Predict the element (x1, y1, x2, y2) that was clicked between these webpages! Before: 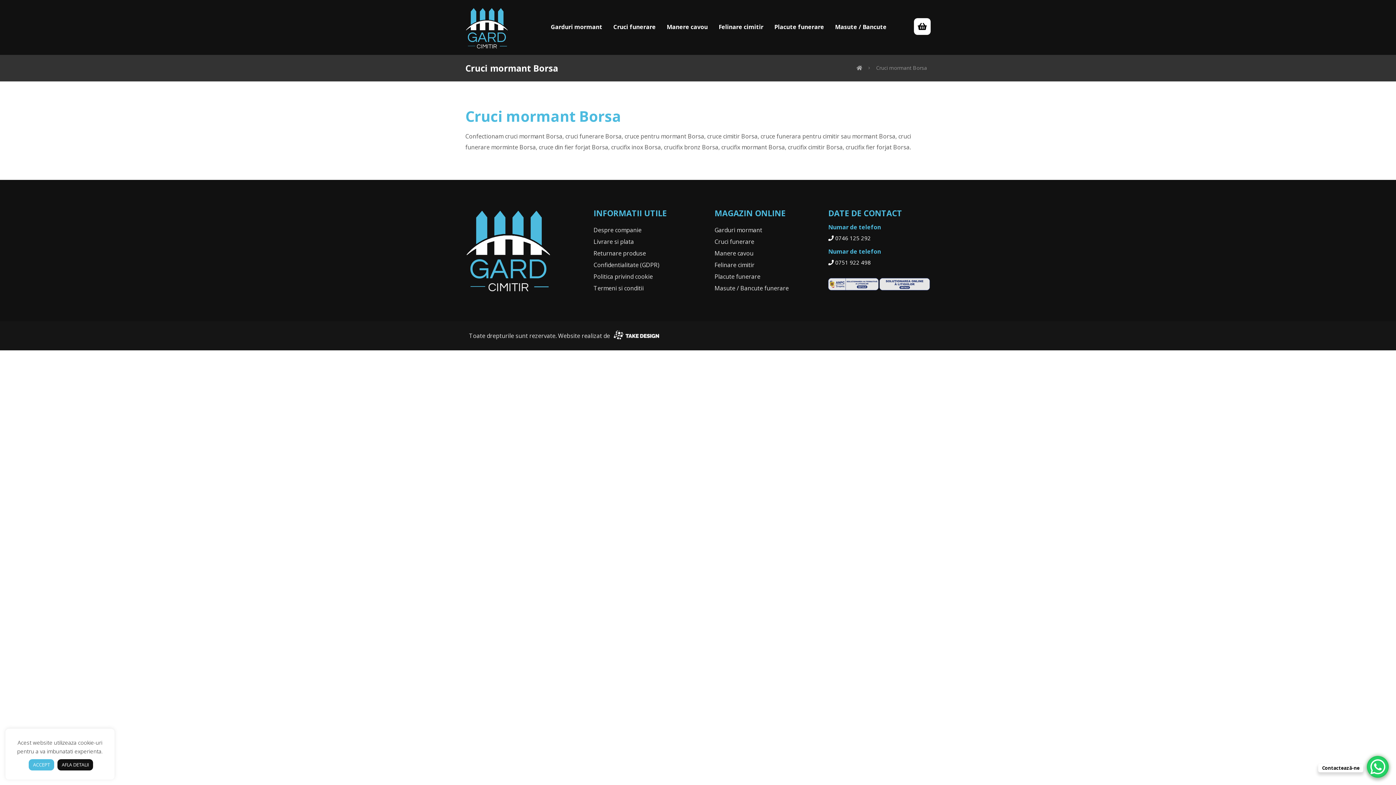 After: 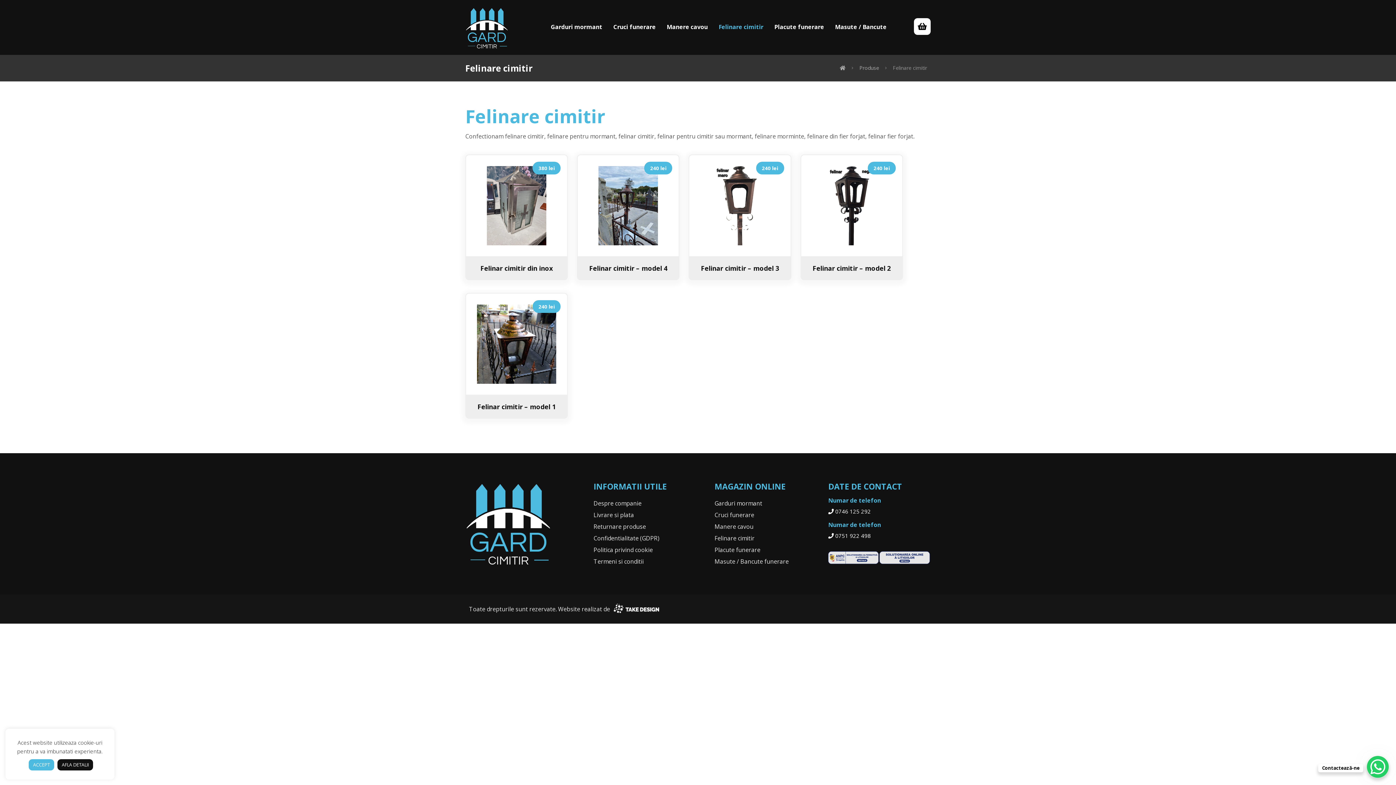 Action: label: Felinare cimitir bbox: (714, 261, 754, 269)